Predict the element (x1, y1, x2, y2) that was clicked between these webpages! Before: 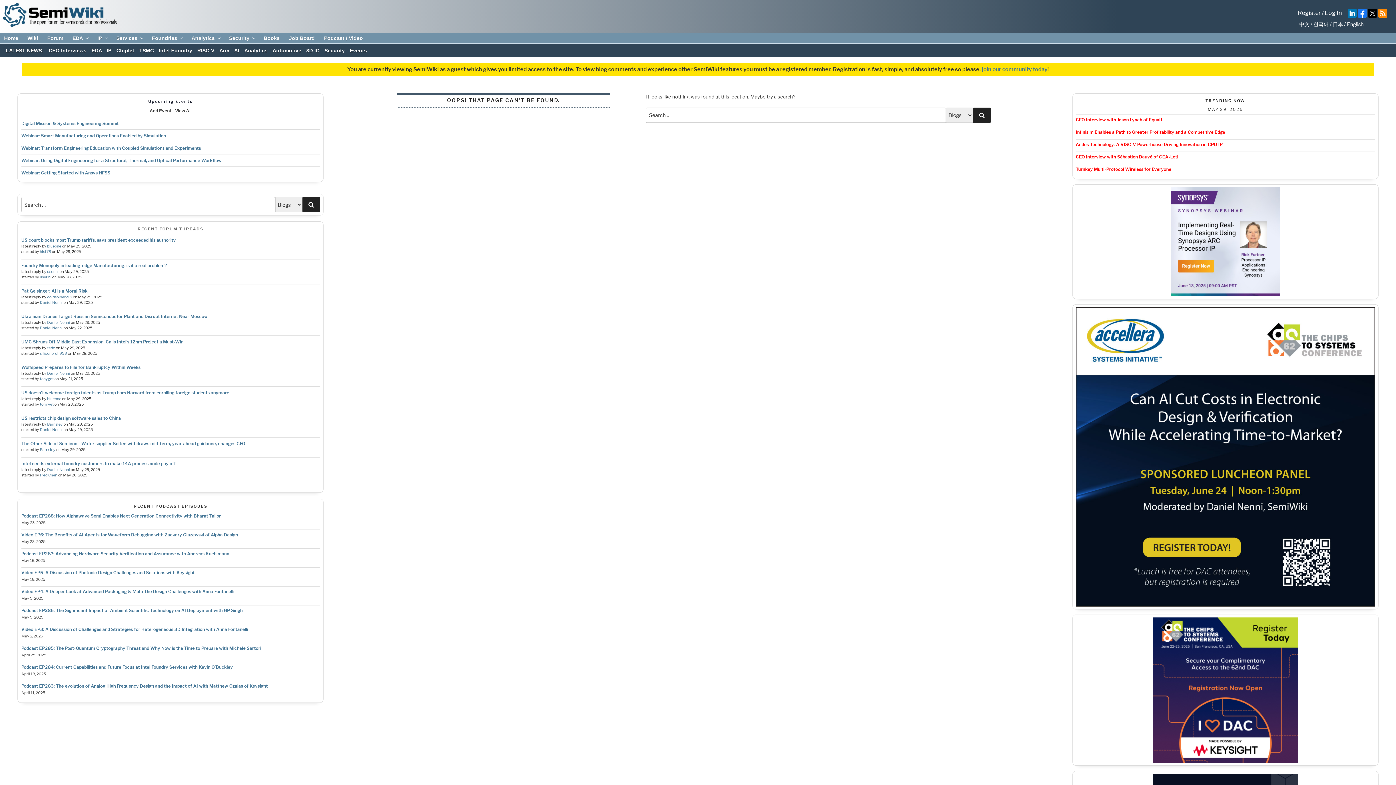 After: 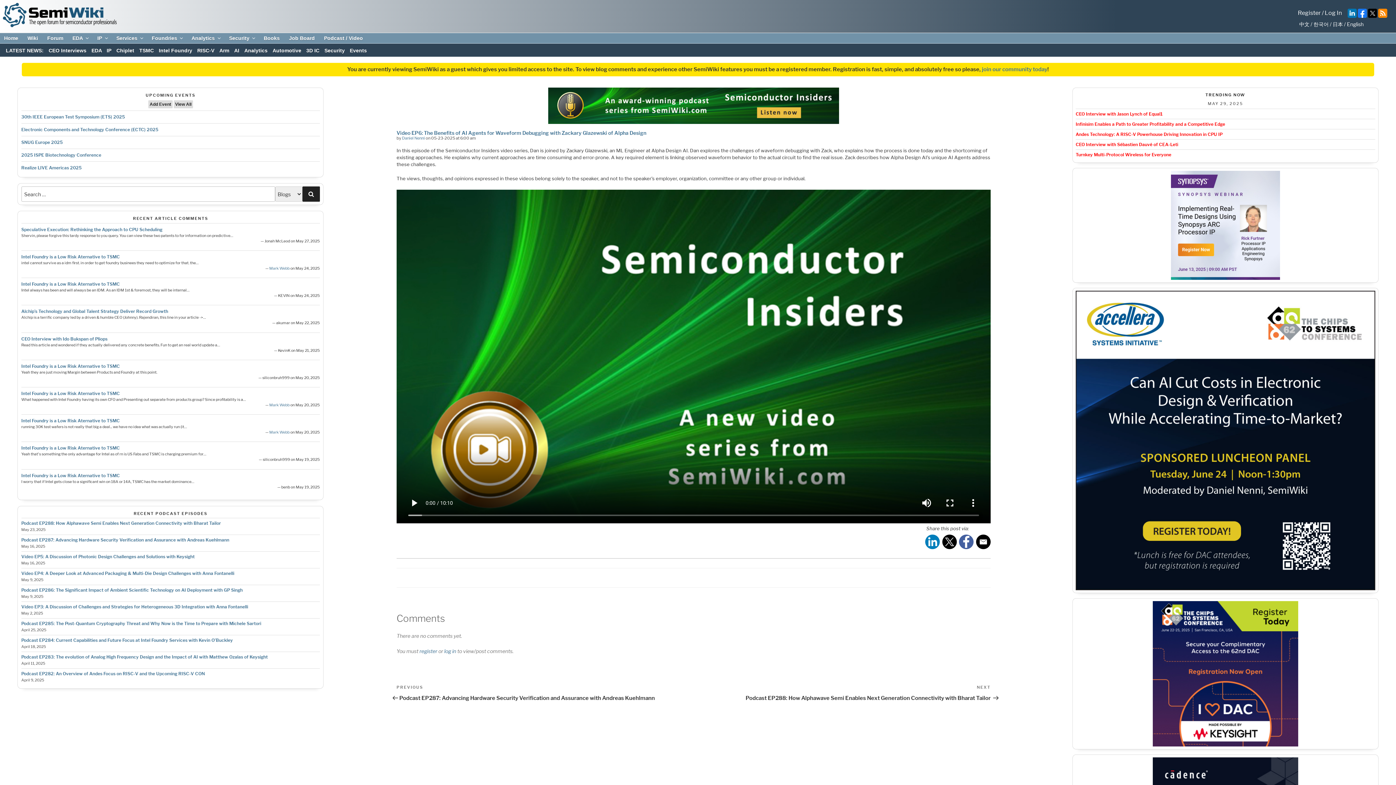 Action: label: Video EP6: The Benefits of AI Agents for Waveform Debugging with Zackary Glazewski of Alpha Design bbox: (21, 532, 238, 537)